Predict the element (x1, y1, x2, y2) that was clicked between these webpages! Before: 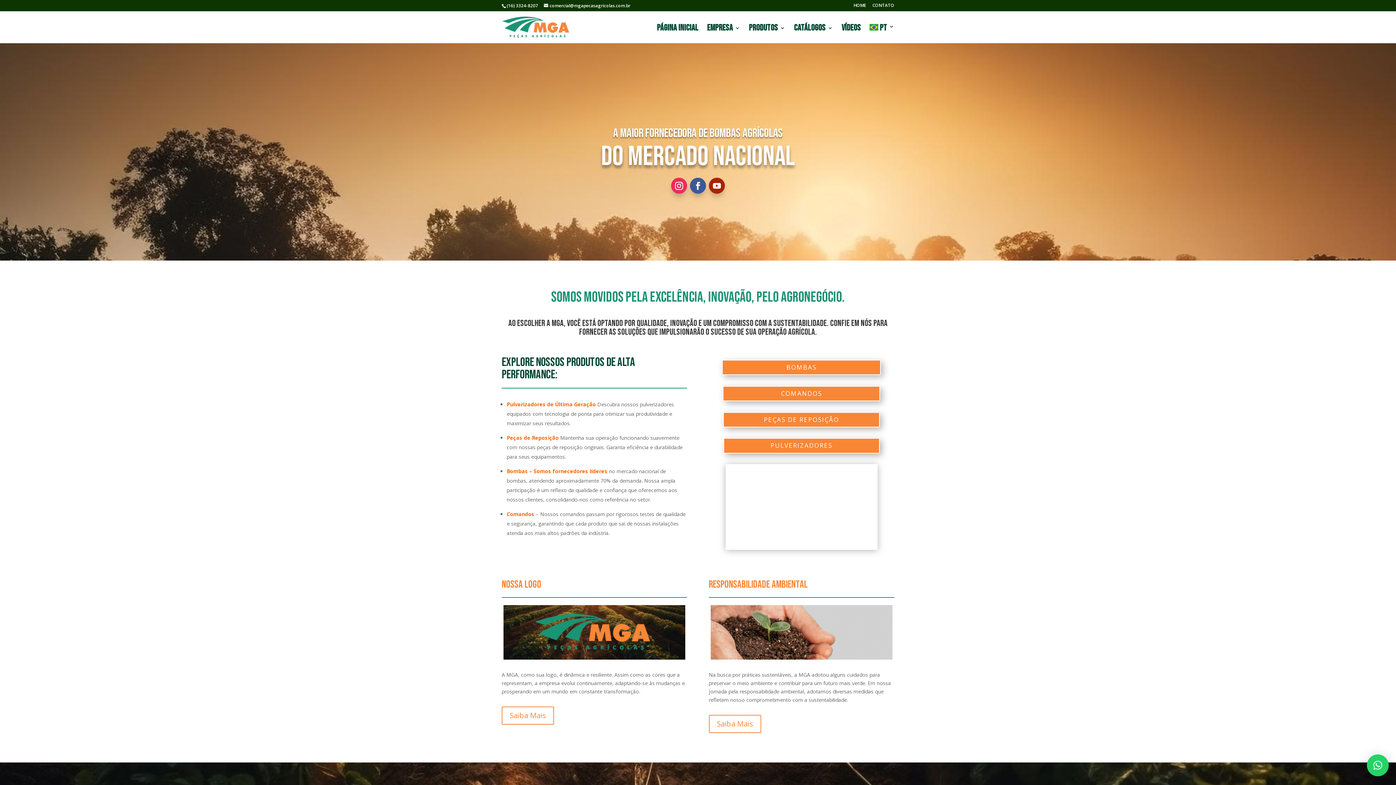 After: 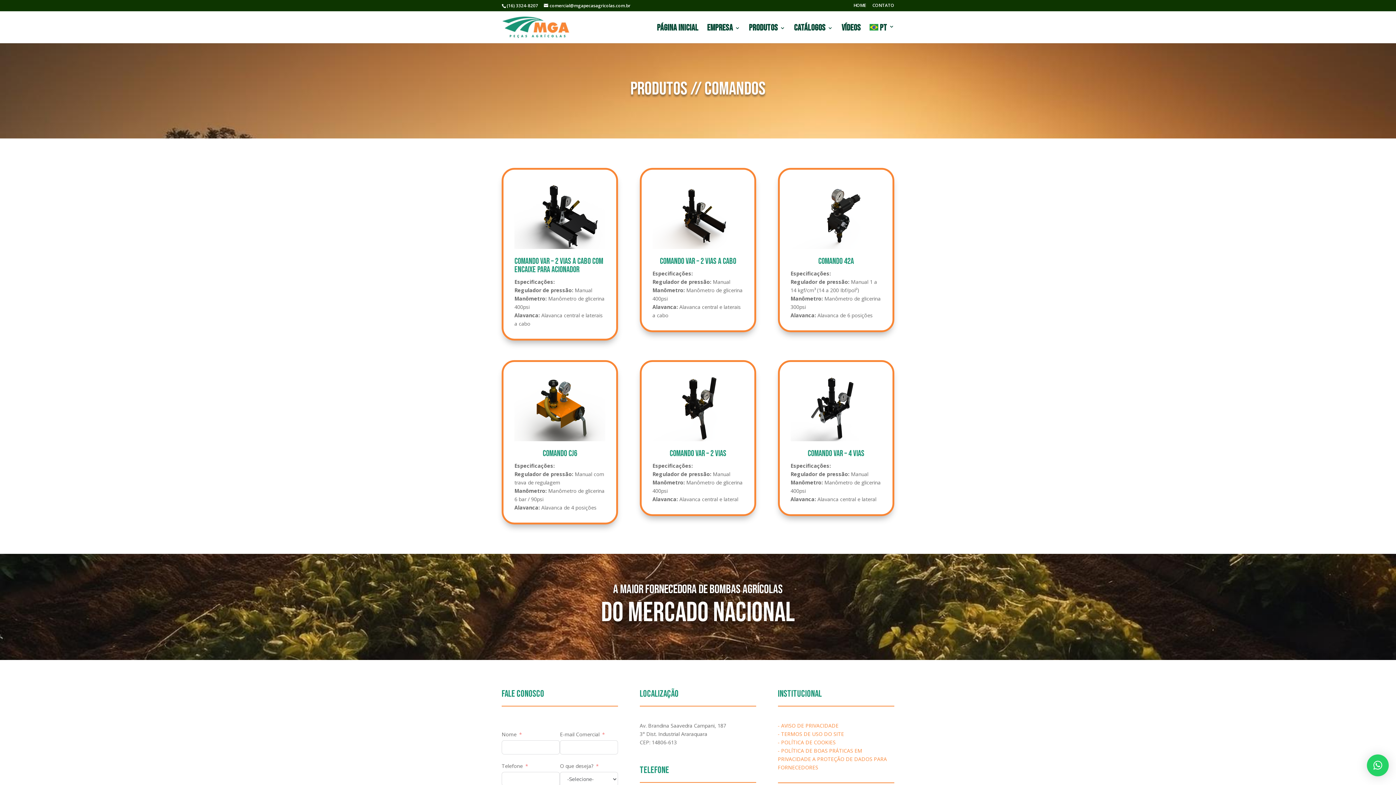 Action: label: COMANDOS bbox: (723, 386, 880, 401)